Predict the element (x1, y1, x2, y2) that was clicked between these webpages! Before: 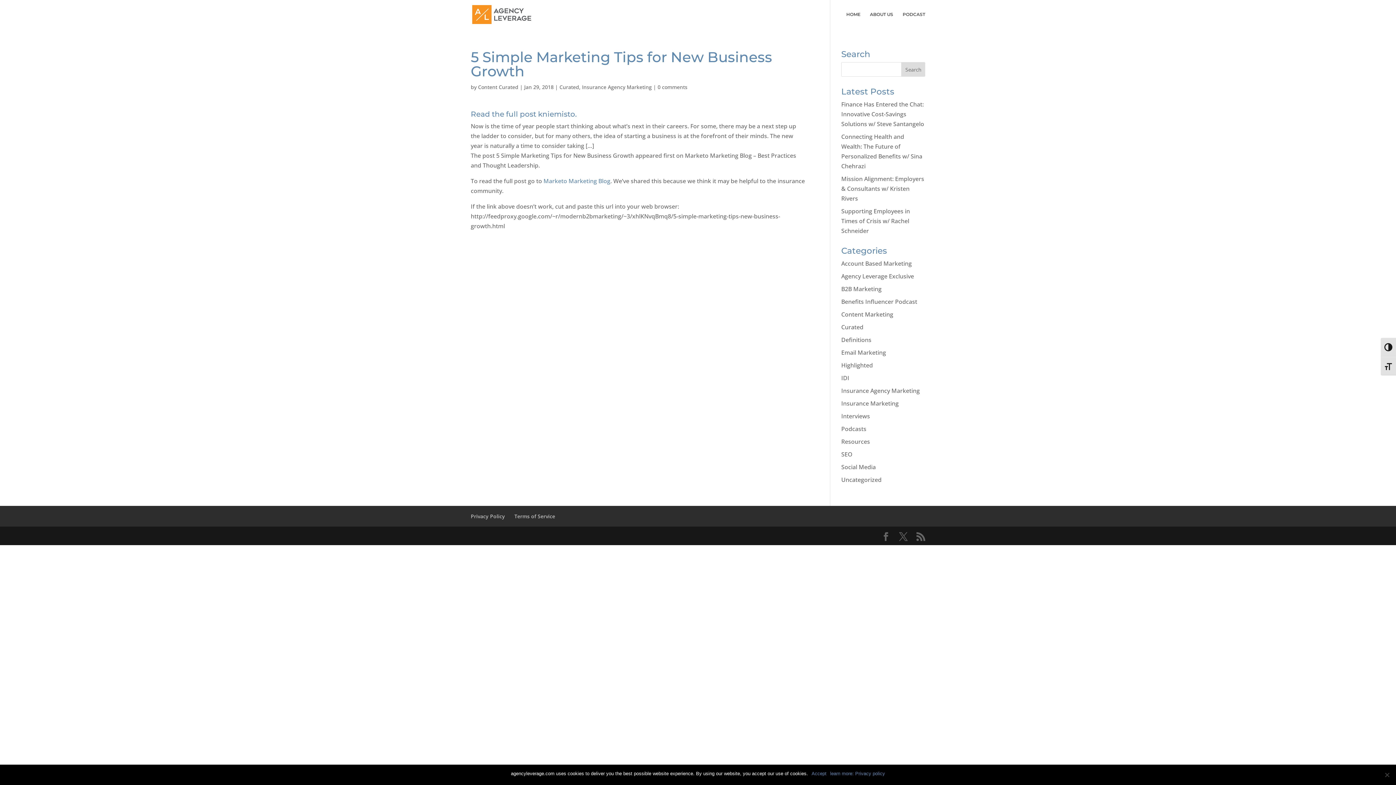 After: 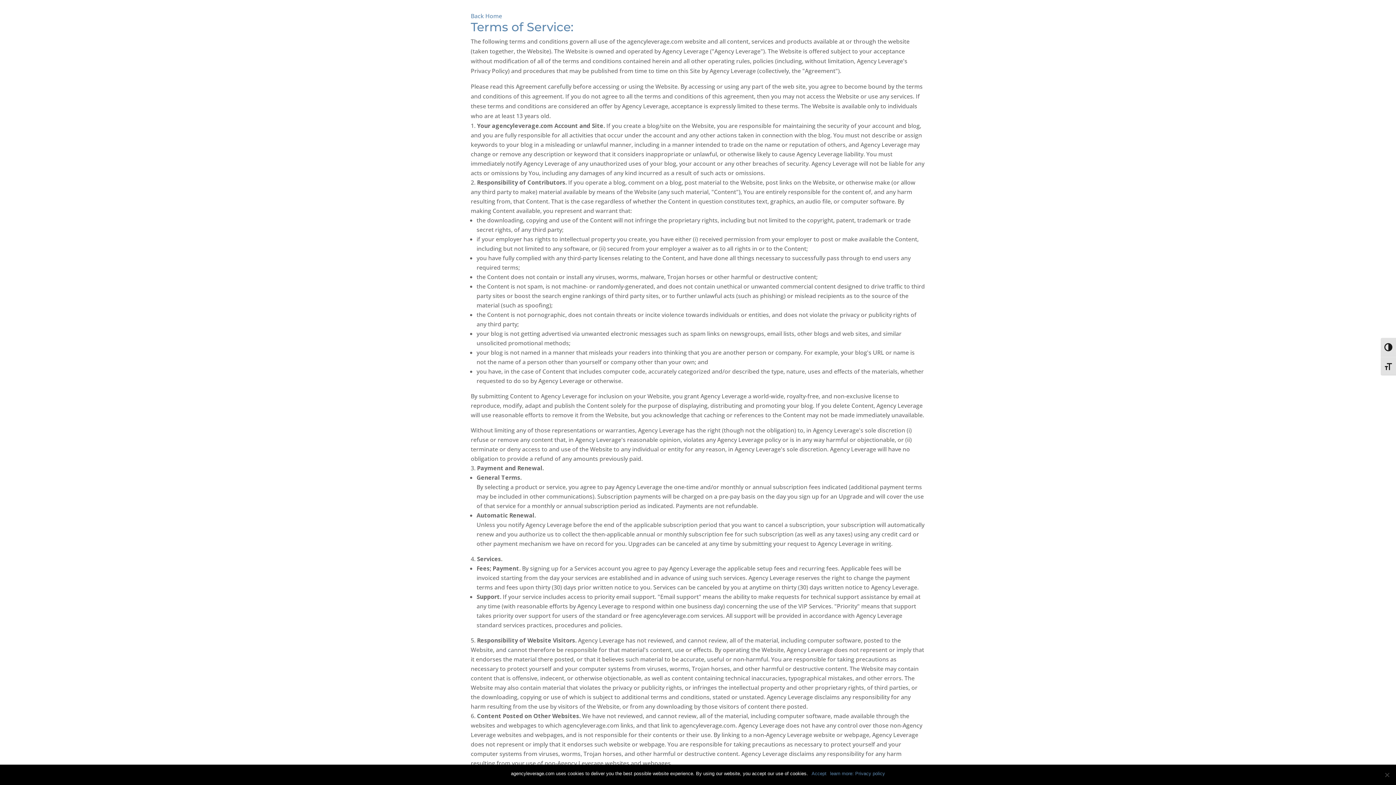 Action: bbox: (514, 513, 555, 520) label: Terms of Service